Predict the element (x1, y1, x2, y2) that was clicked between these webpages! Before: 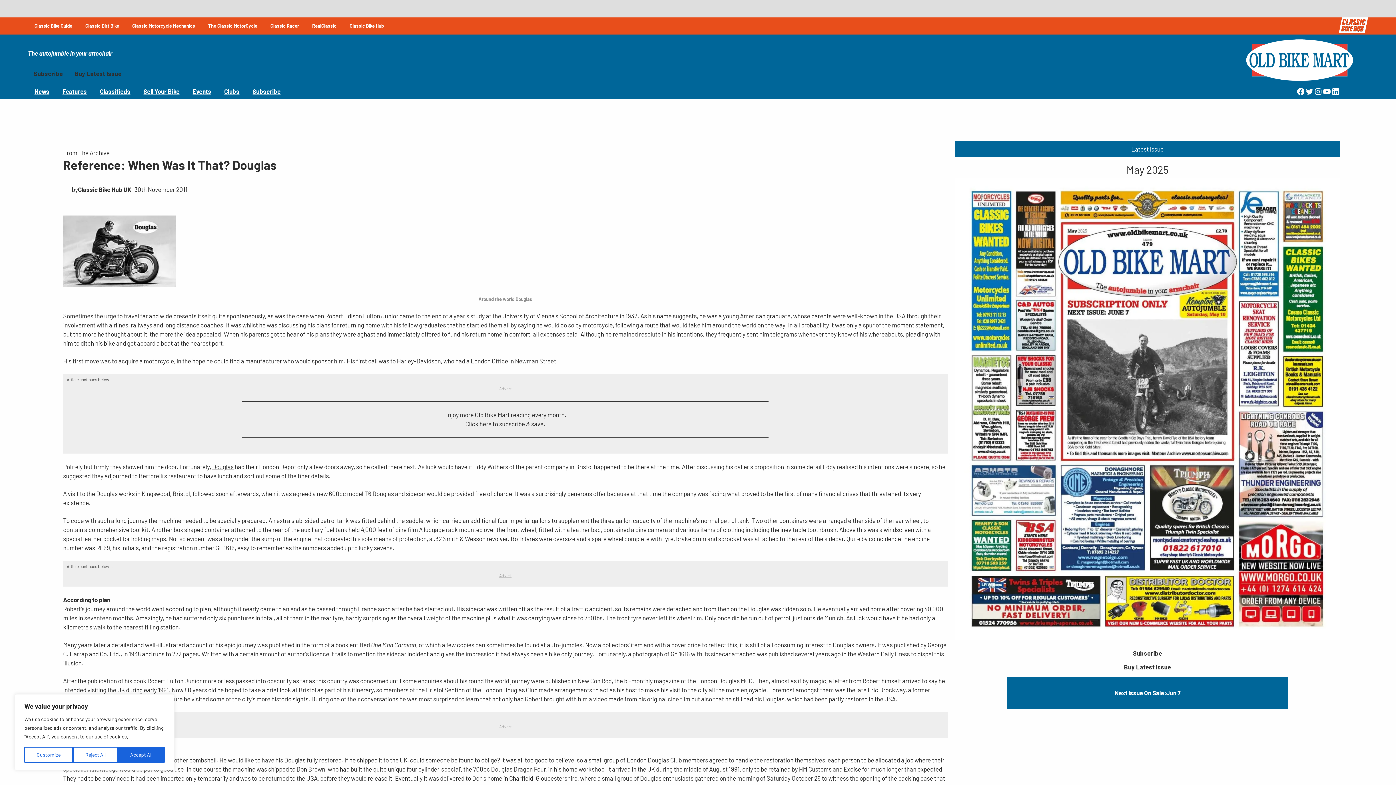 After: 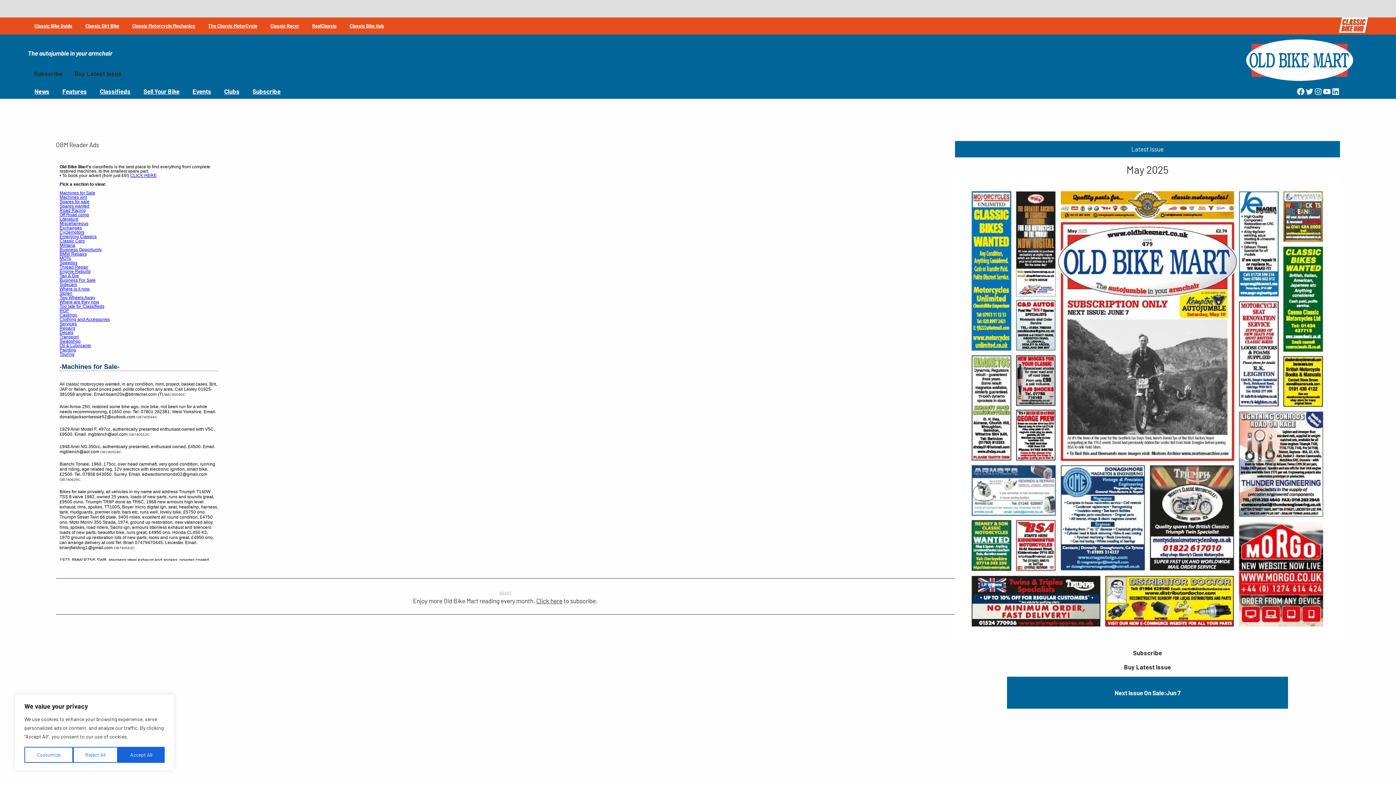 Action: bbox: (93, 84, 137, 99) label: Classifieds